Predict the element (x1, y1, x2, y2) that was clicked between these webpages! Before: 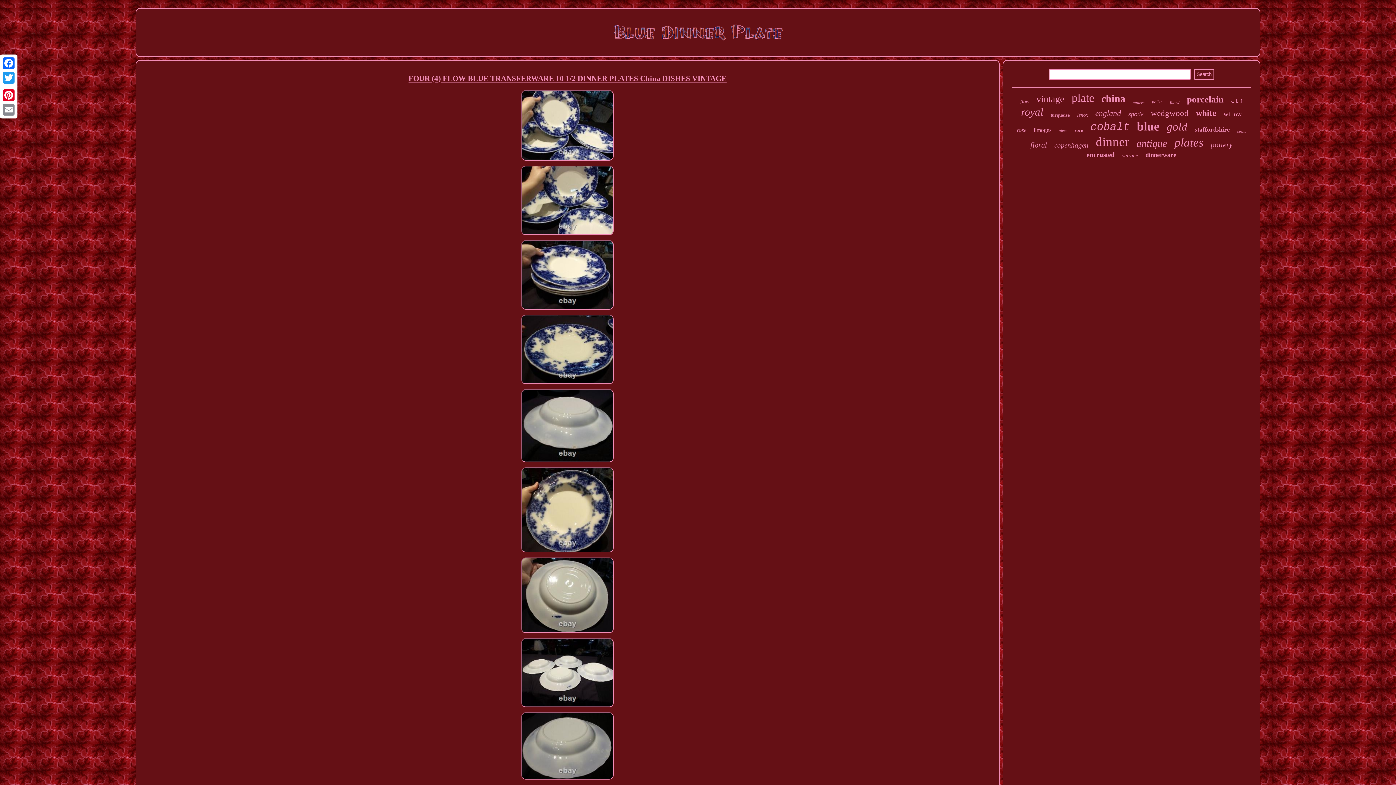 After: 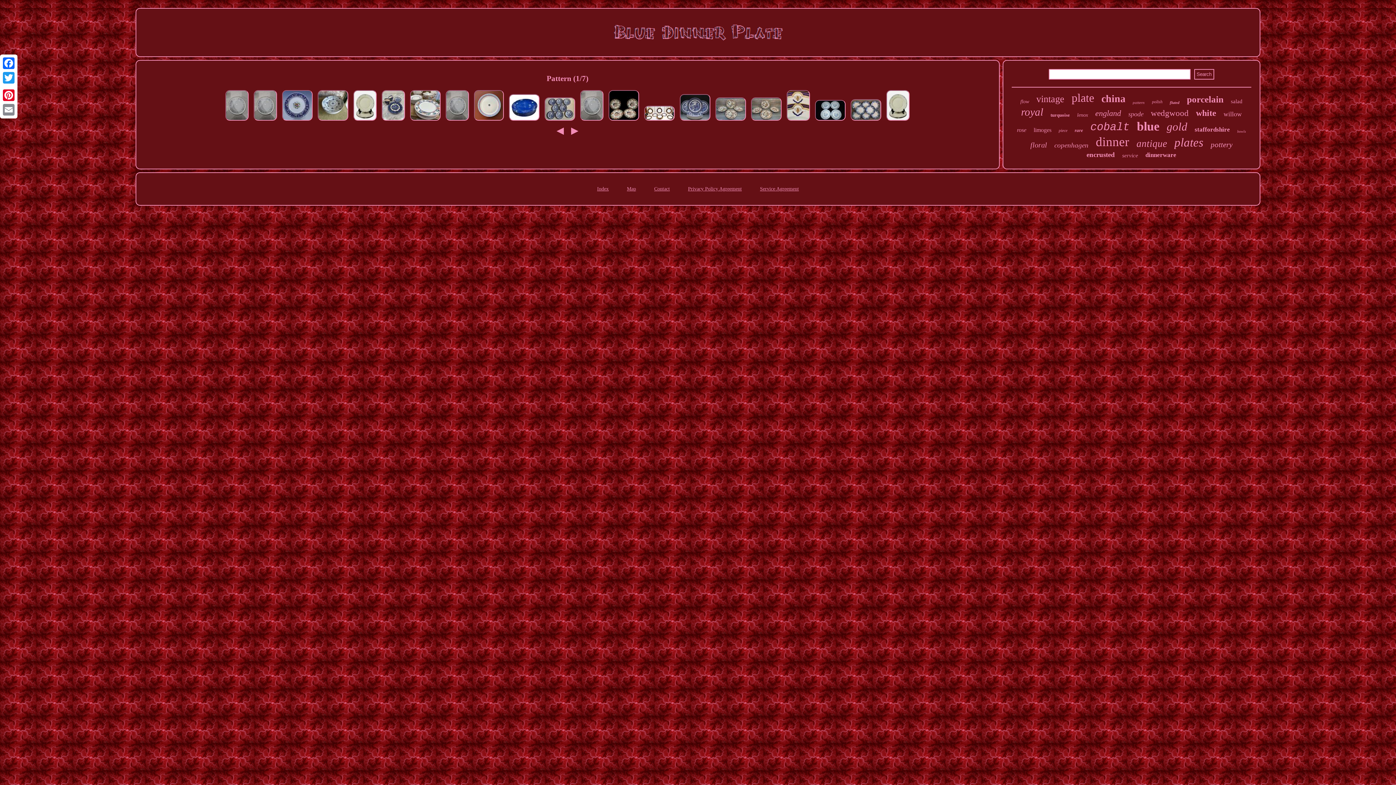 Action: label: pattern bbox: (1133, 100, 1145, 104)